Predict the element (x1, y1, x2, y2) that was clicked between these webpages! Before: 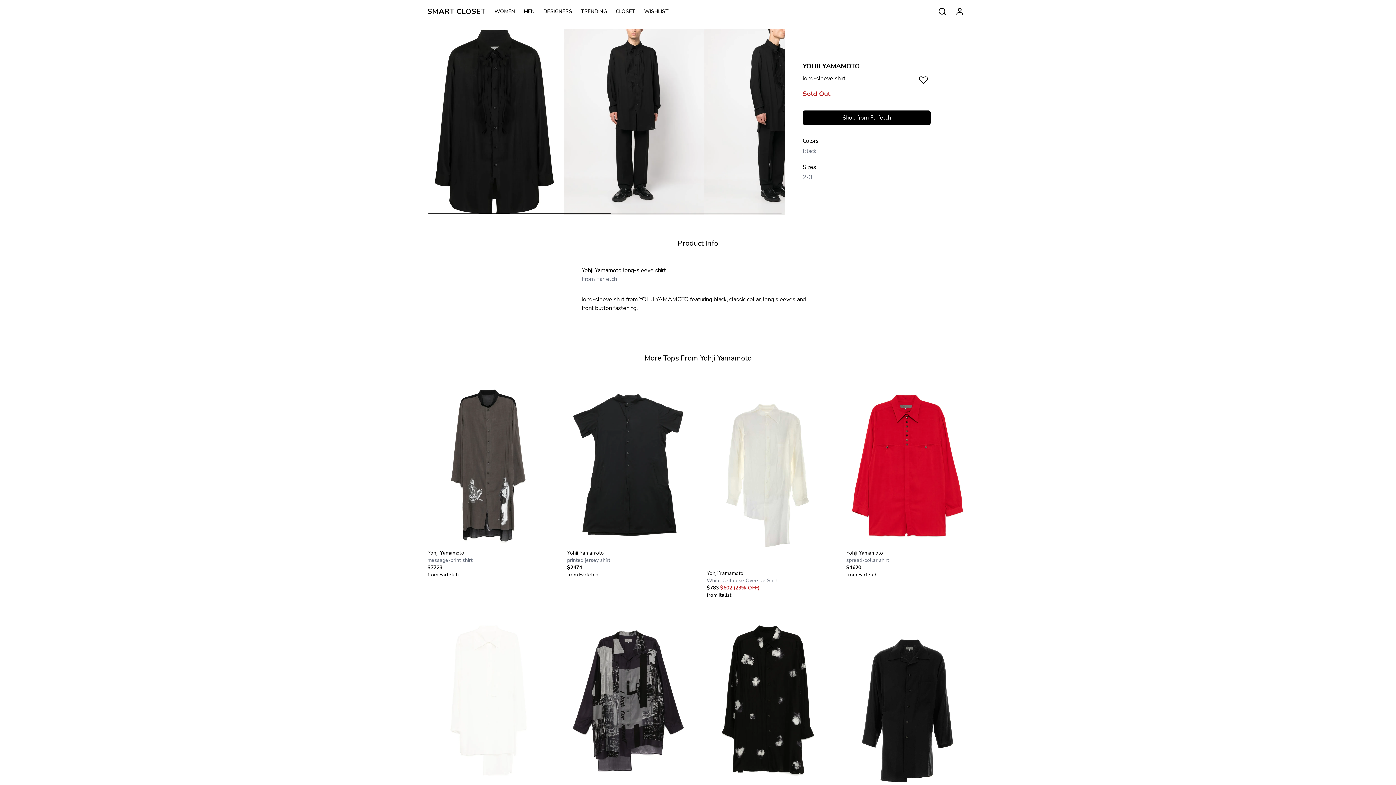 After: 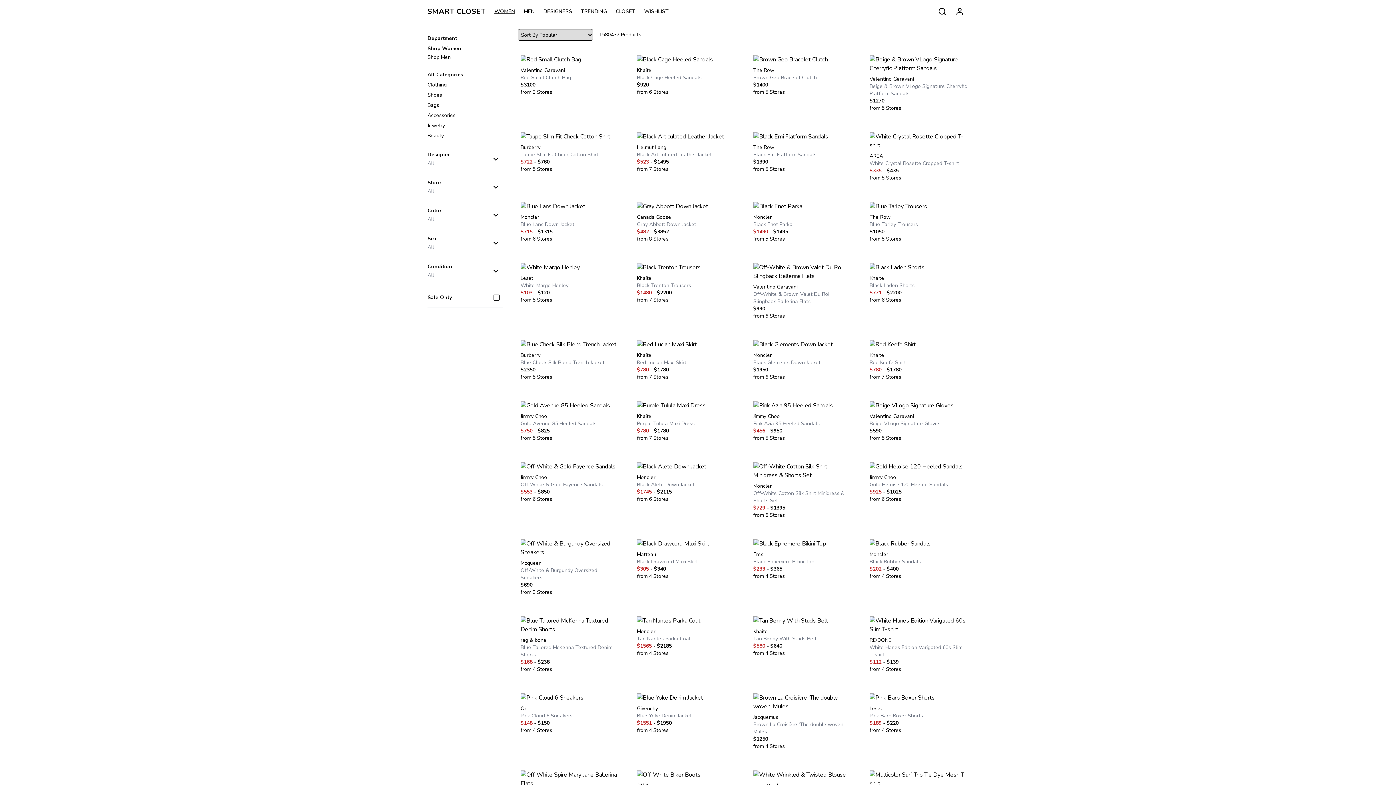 Action: bbox: (494, 8, 523, 15) label: WOMEN